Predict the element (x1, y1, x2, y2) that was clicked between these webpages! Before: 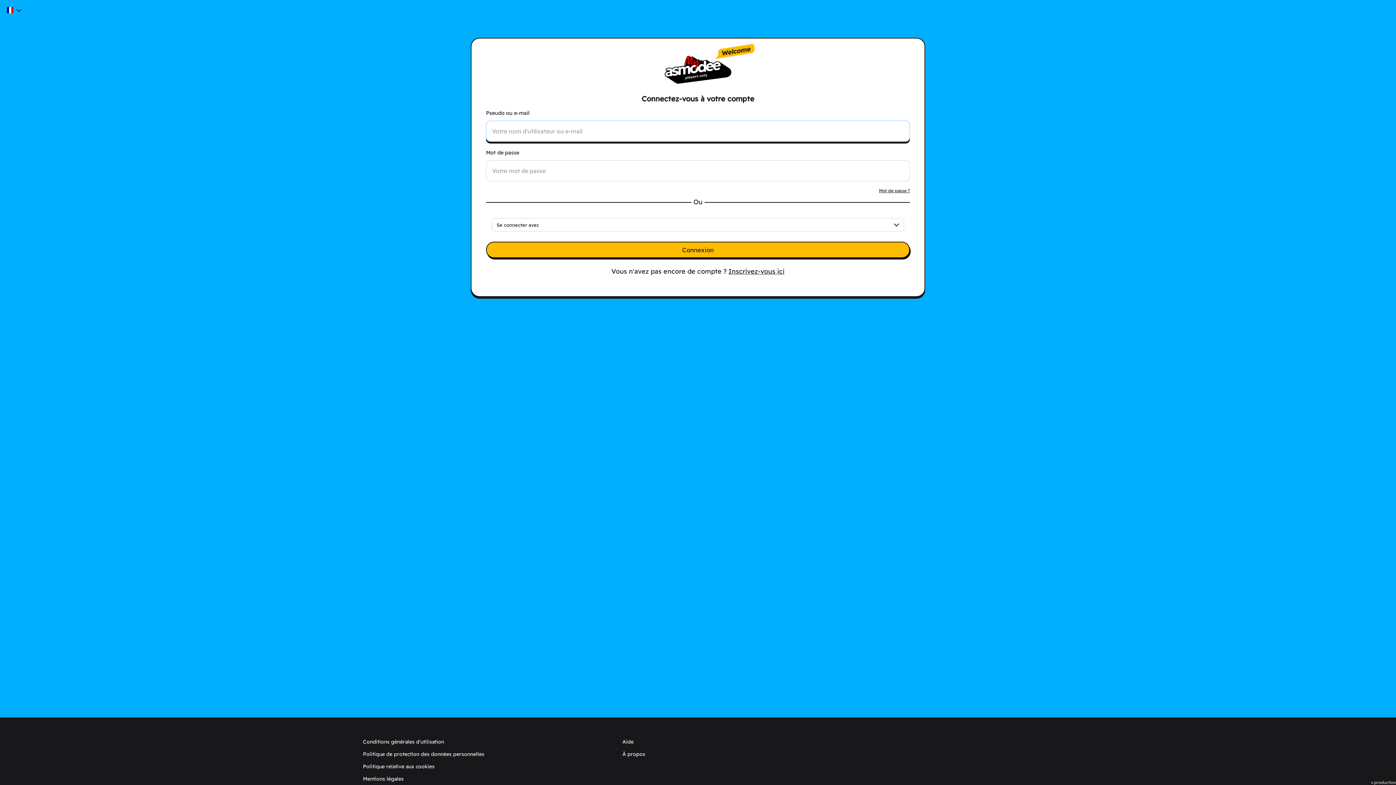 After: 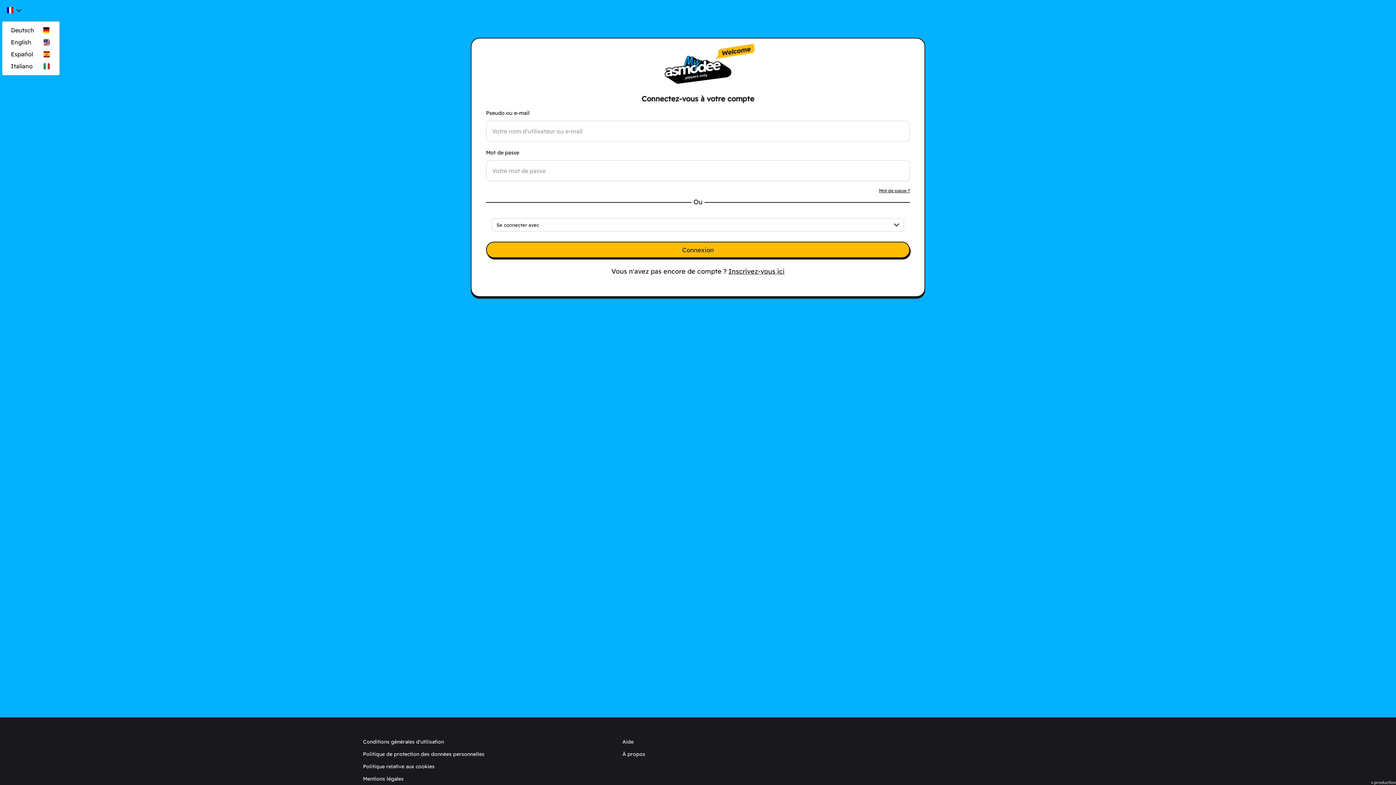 Action: bbox: (0, 0, 27, 20)